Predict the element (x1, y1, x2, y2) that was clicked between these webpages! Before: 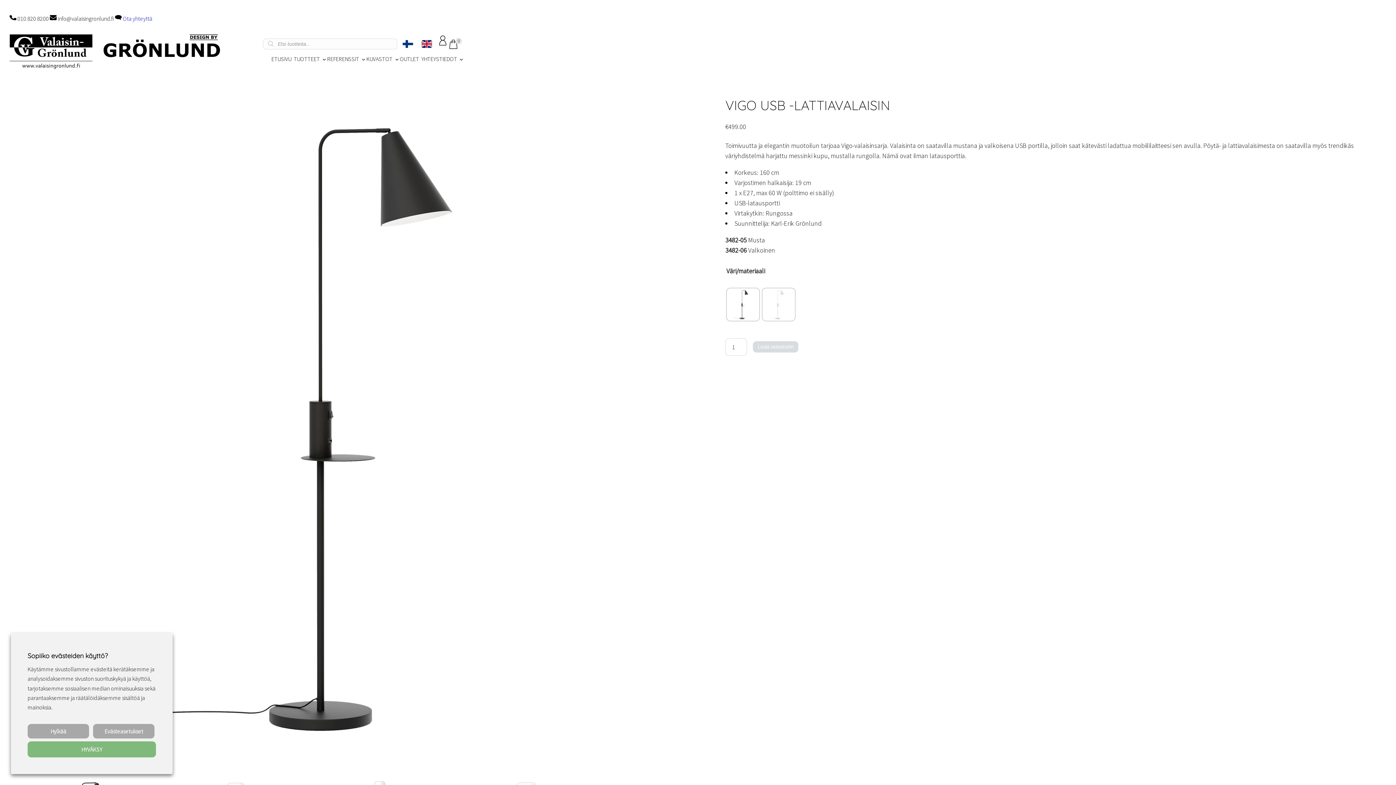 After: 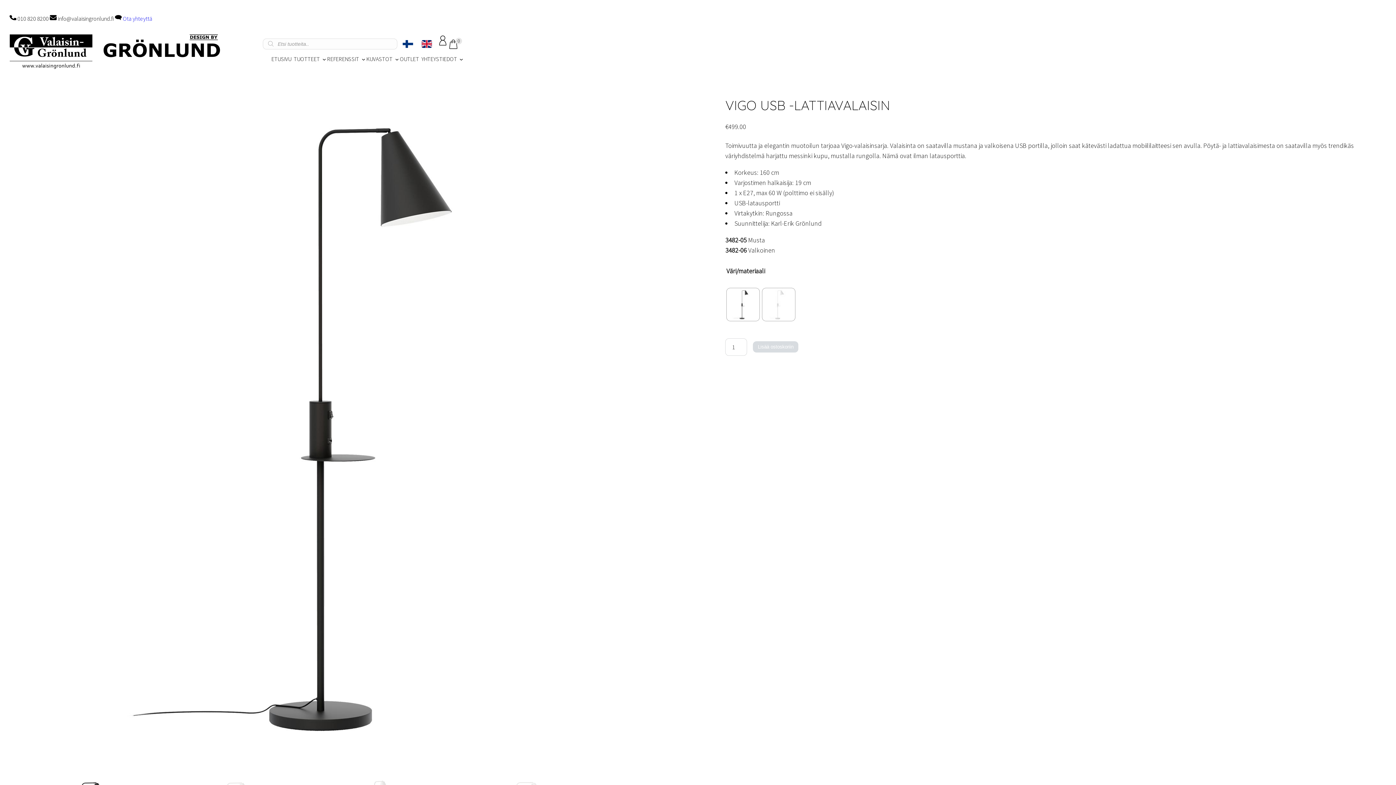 Action: label: HYVÄKSY bbox: (27, 741, 156, 757)